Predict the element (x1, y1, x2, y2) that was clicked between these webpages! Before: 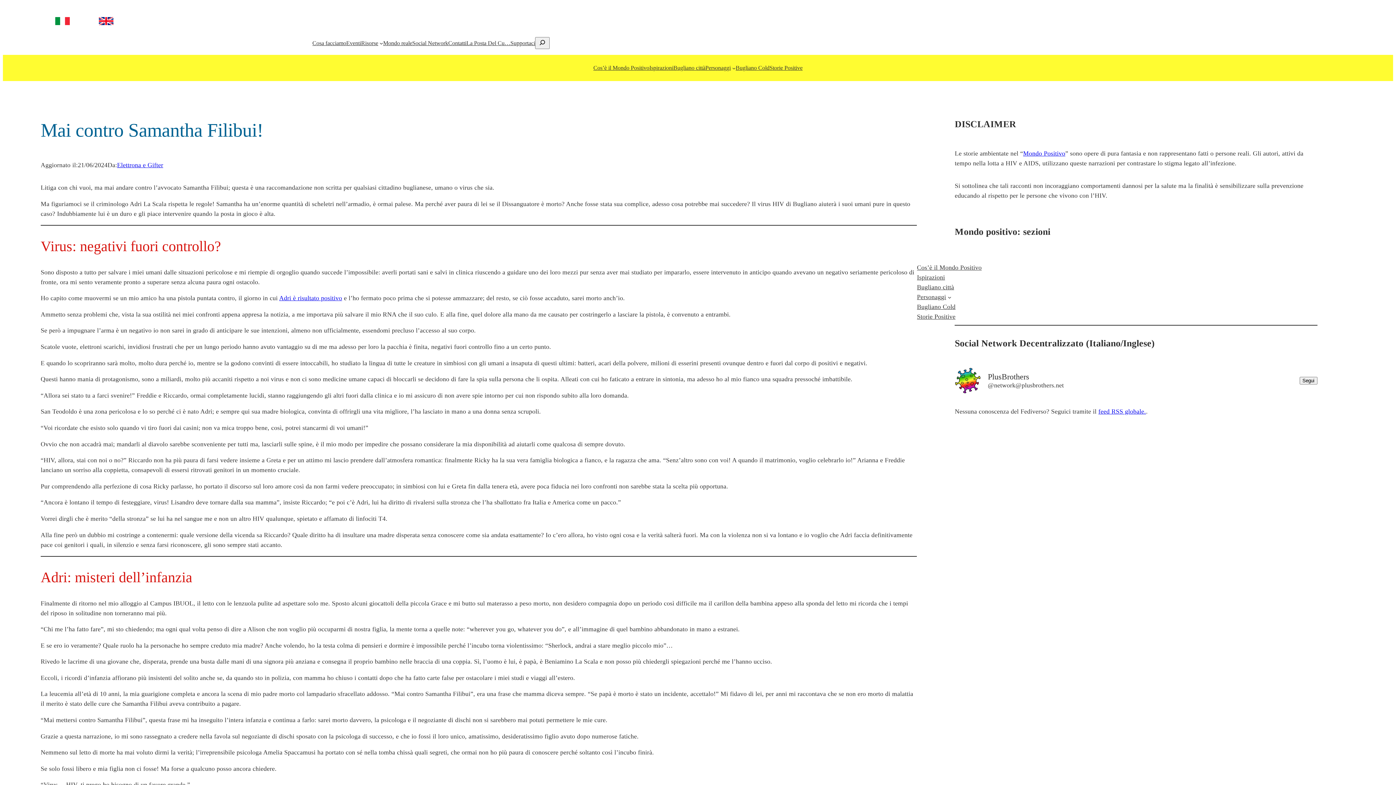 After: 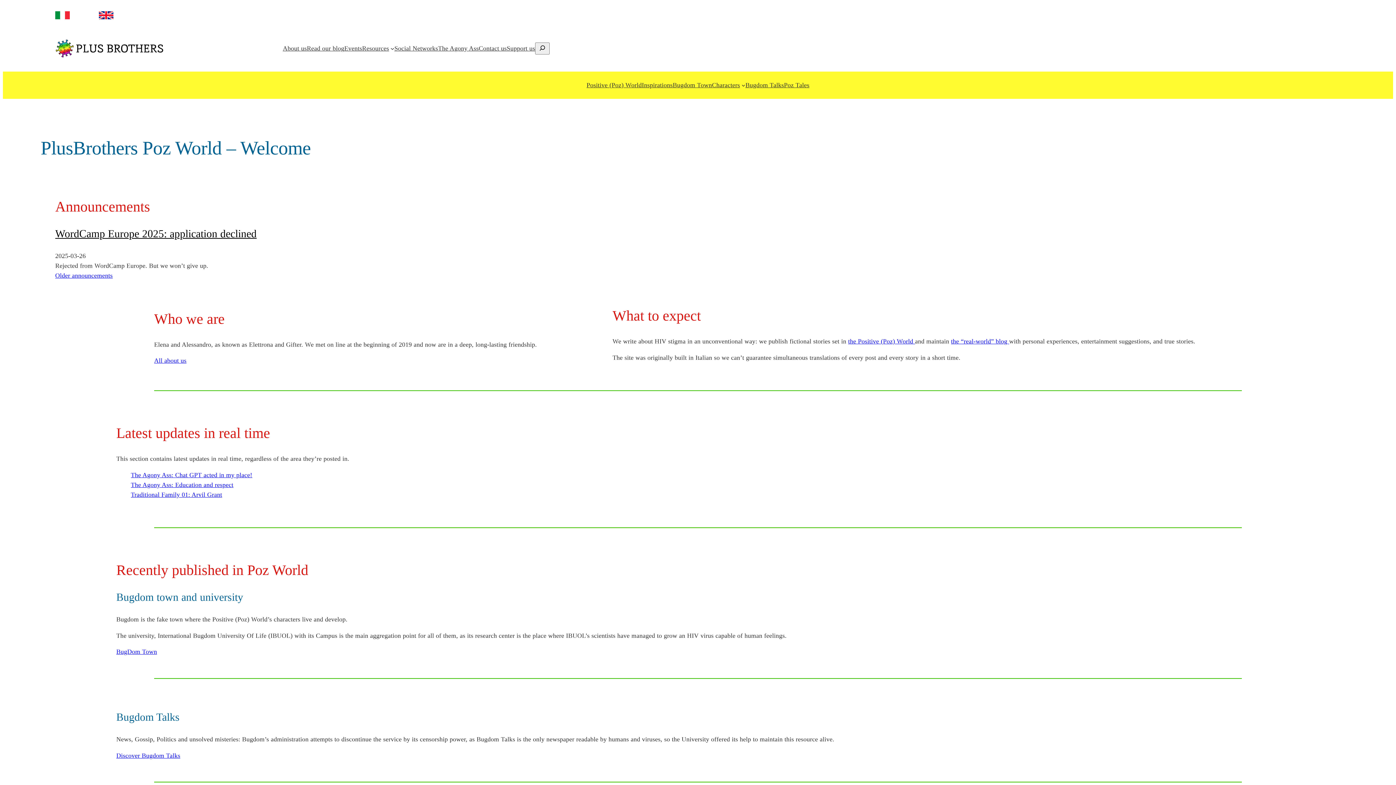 Action: bbox: (98, 15, 113, 24)